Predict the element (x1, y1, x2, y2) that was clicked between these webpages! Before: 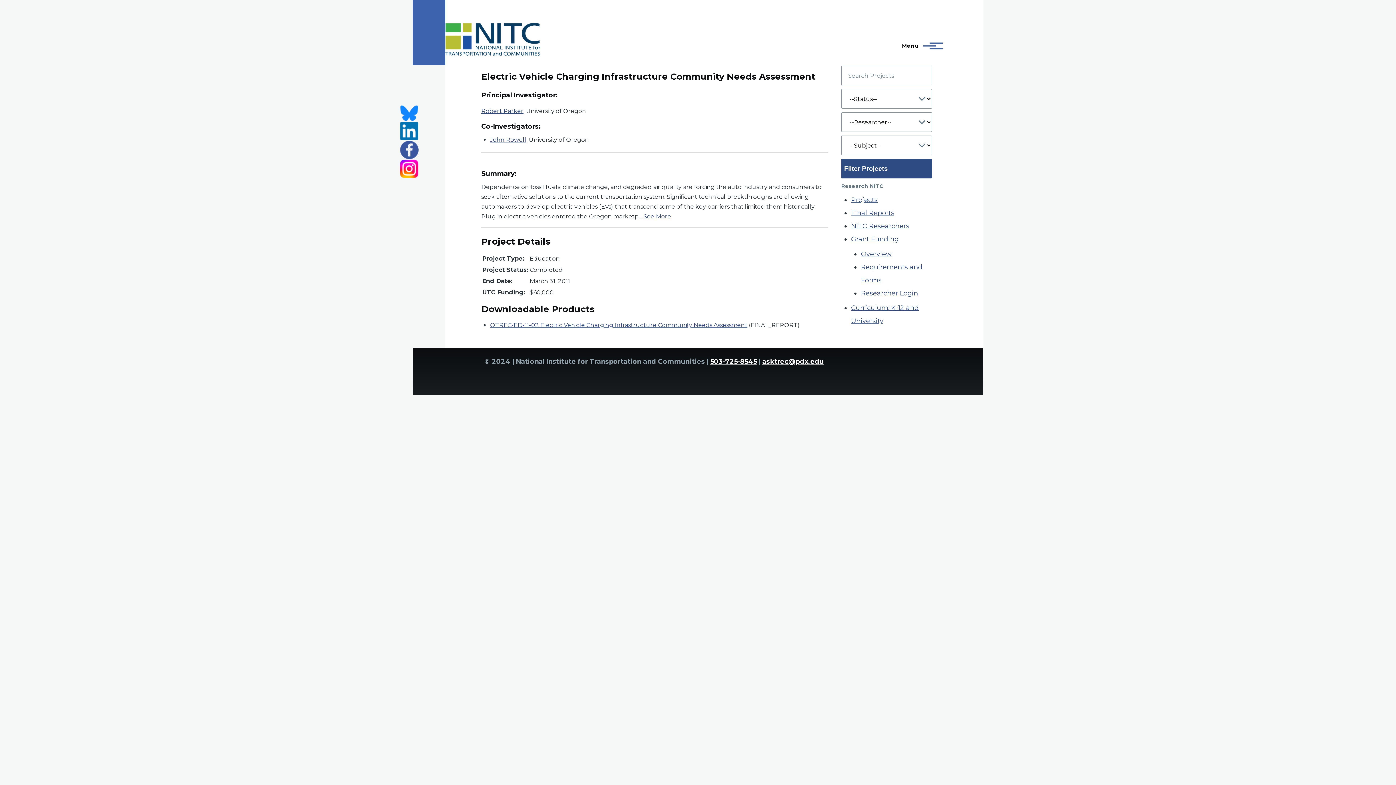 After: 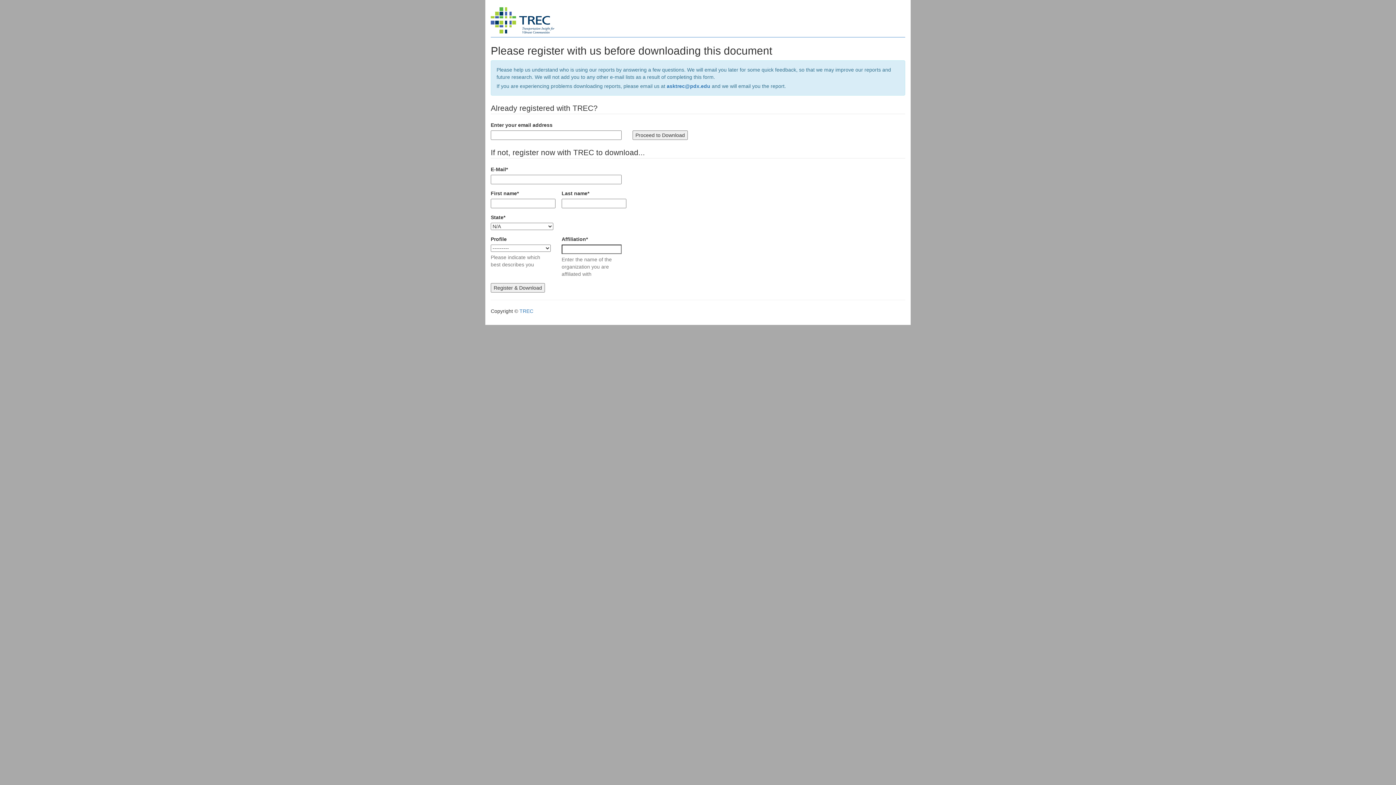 Action: bbox: (490, 321, 747, 328) label: OTREC-ED-11-02 Electric Vehicle Charging Infrastructure Community Needs Assessment